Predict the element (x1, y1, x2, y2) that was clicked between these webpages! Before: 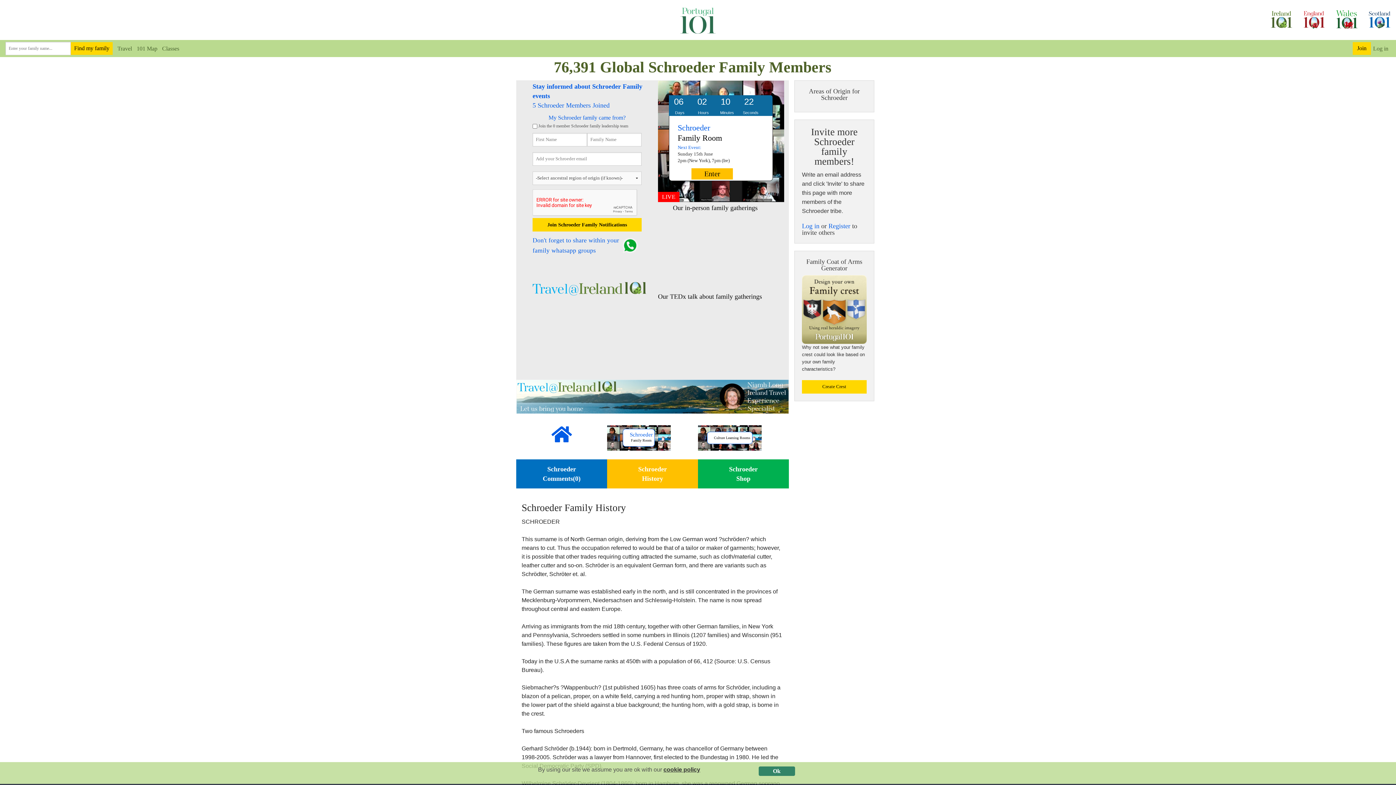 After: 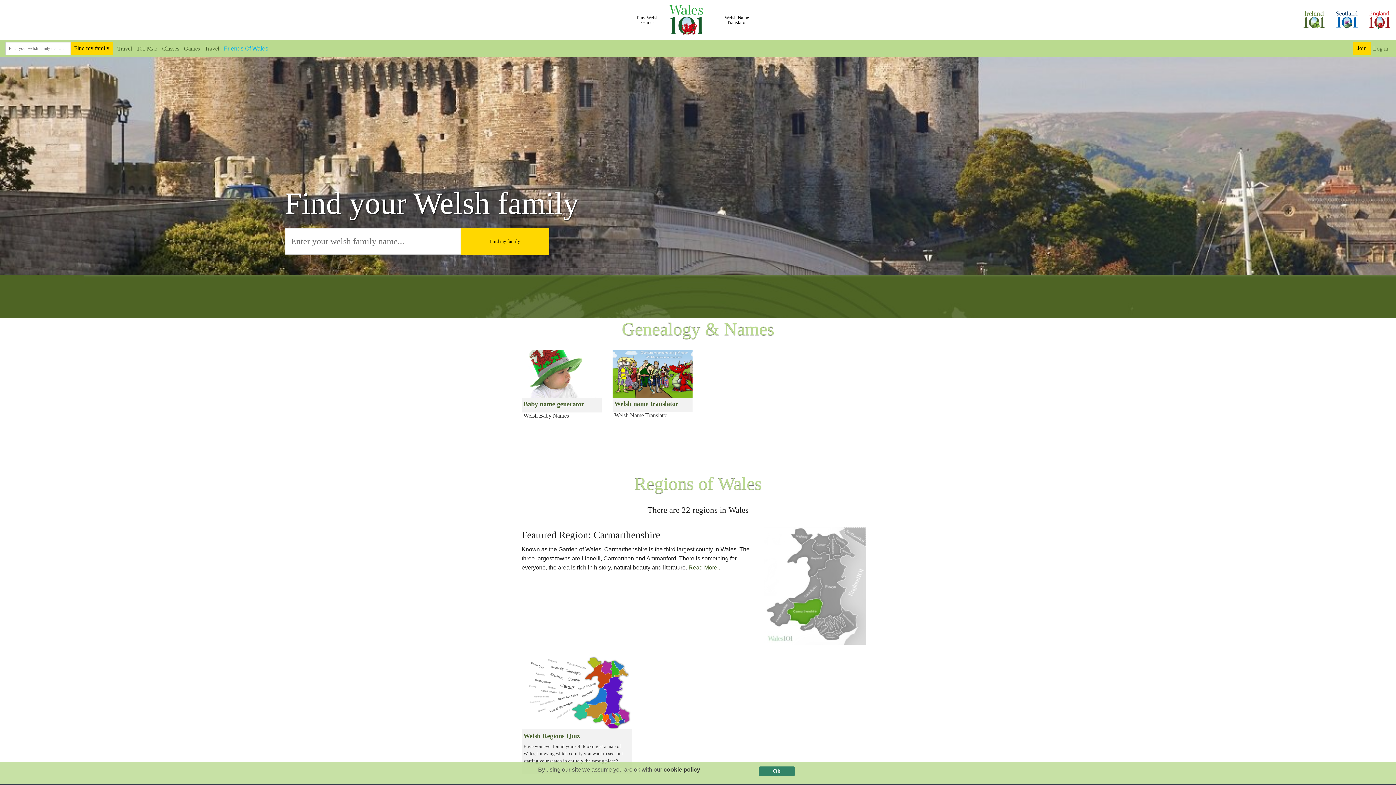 Action: bbox: (1330, 0, 1363, 40)